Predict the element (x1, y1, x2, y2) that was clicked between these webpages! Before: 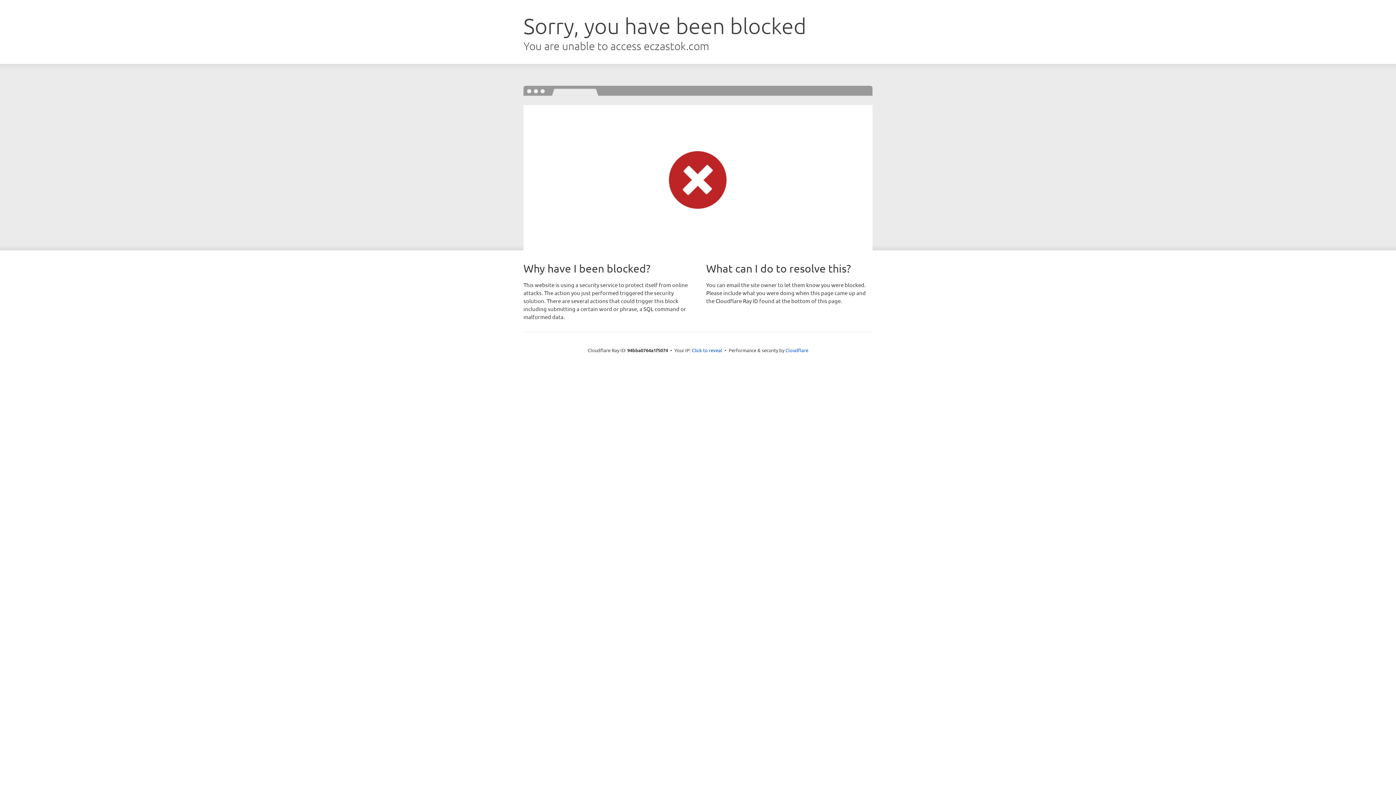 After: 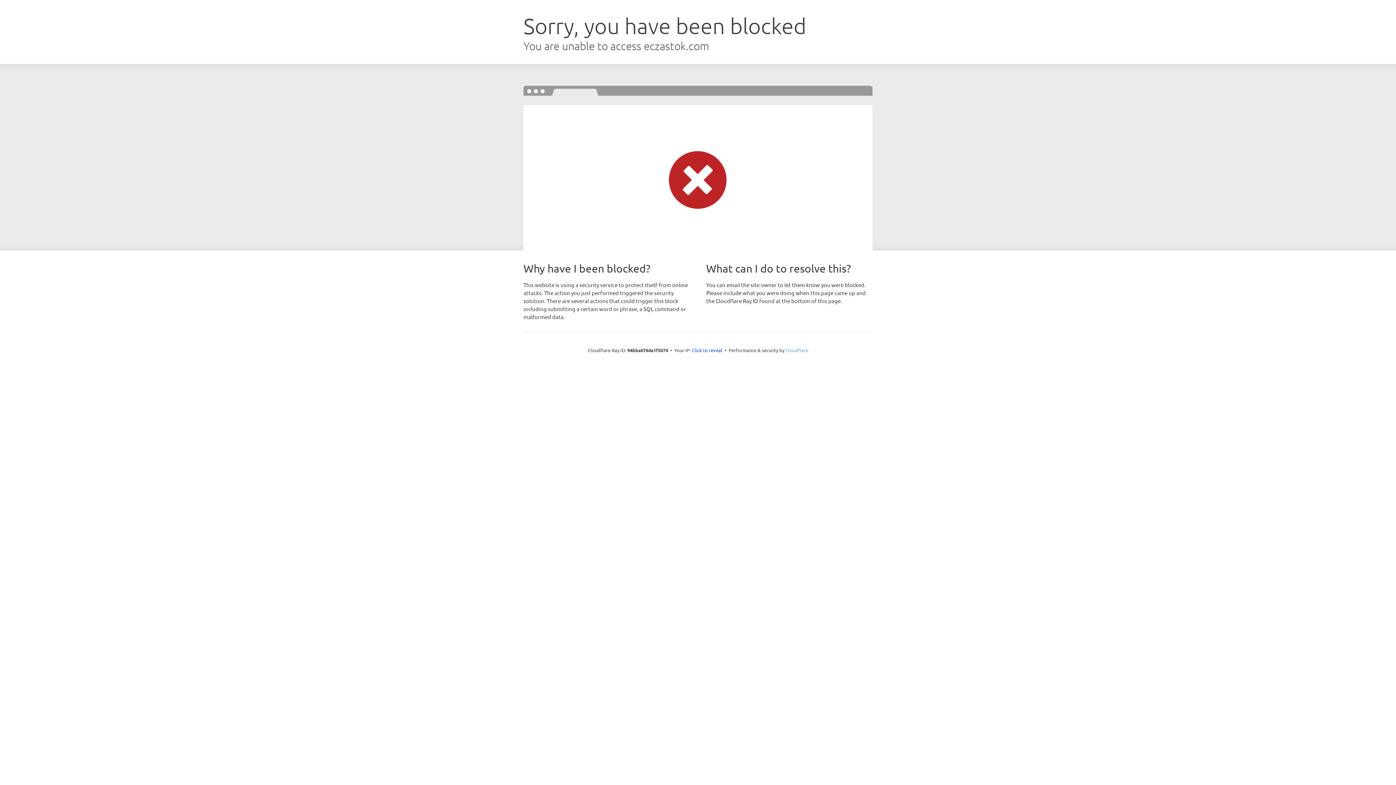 Action: label: Cloudflare bbox: (785, 347, 808, 353)